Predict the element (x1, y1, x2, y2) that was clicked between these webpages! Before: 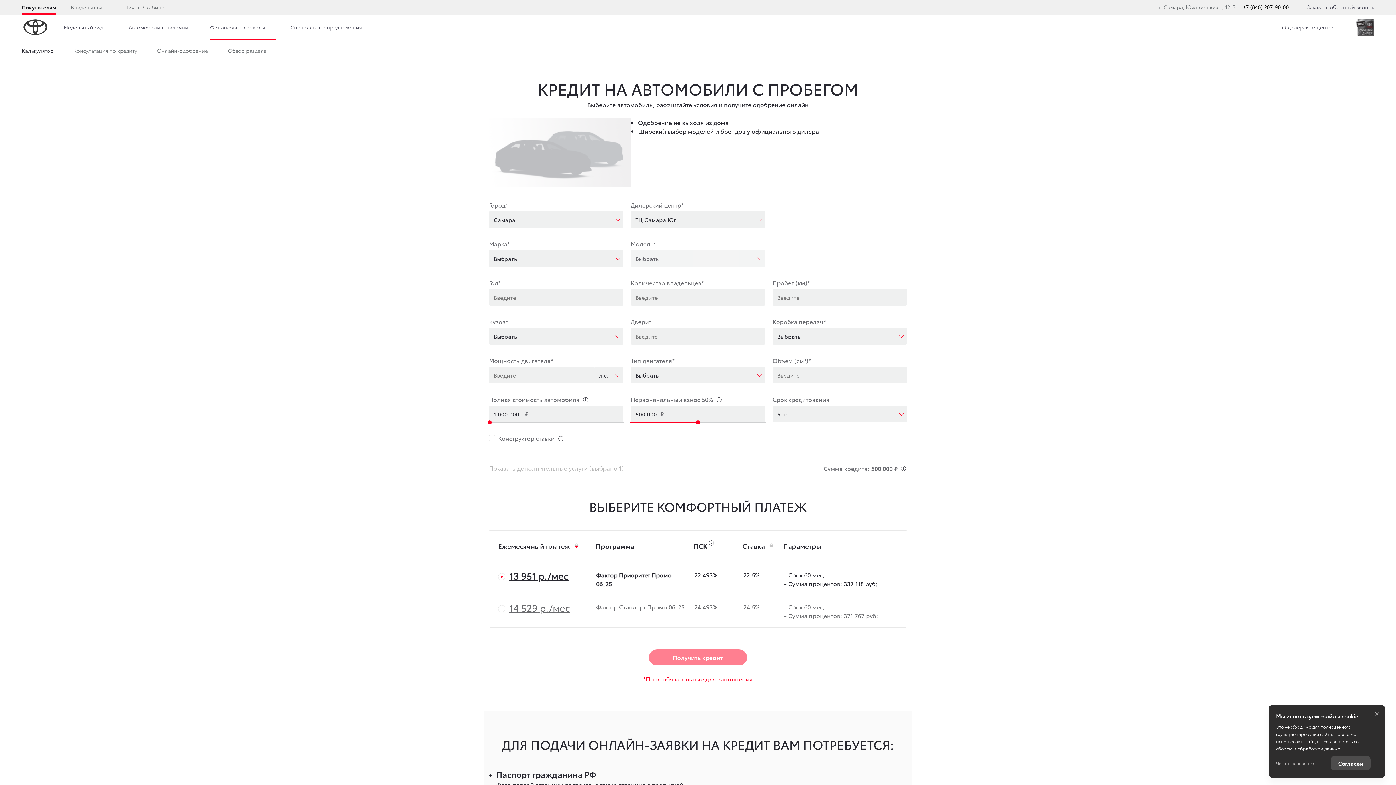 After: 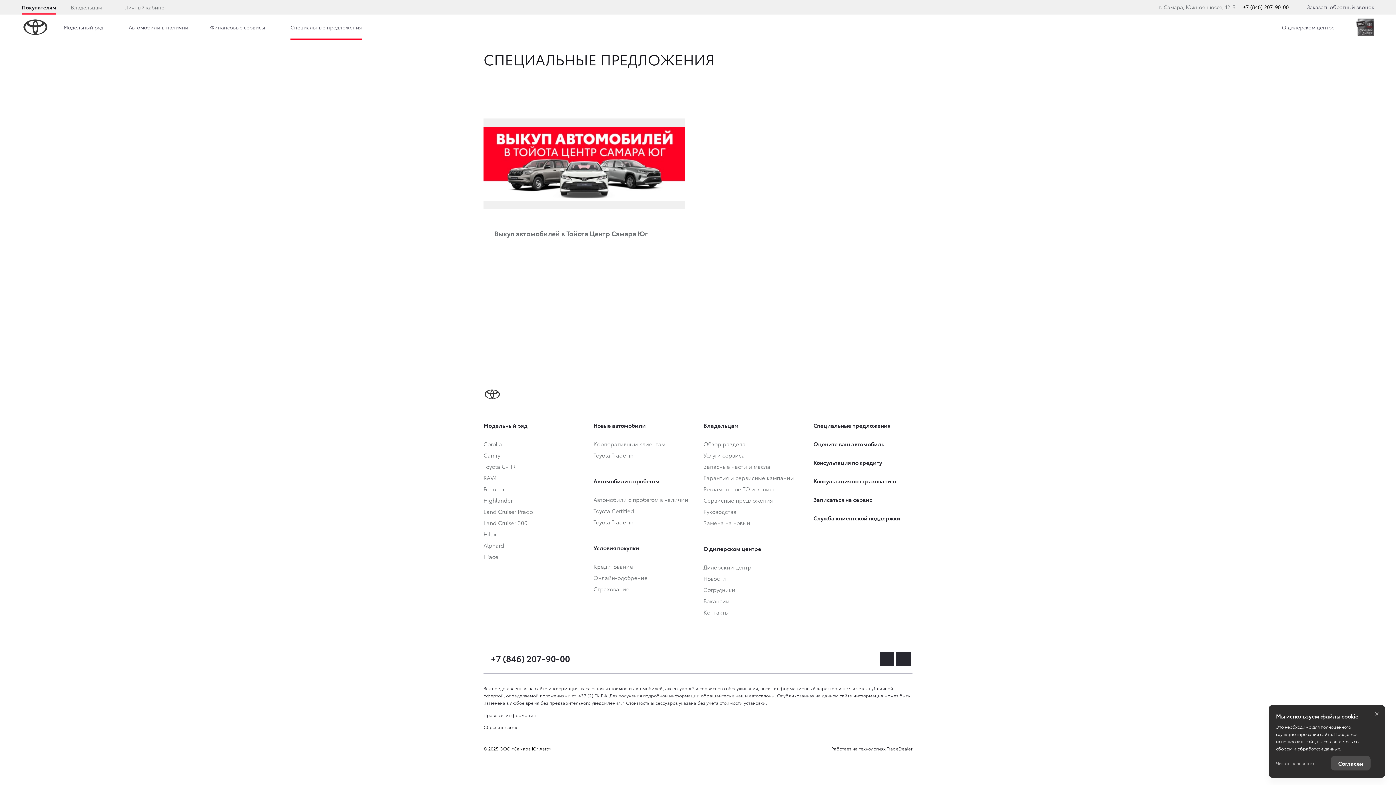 Action: label: Специальные предложения bbox: (276, 14, 369, 39)